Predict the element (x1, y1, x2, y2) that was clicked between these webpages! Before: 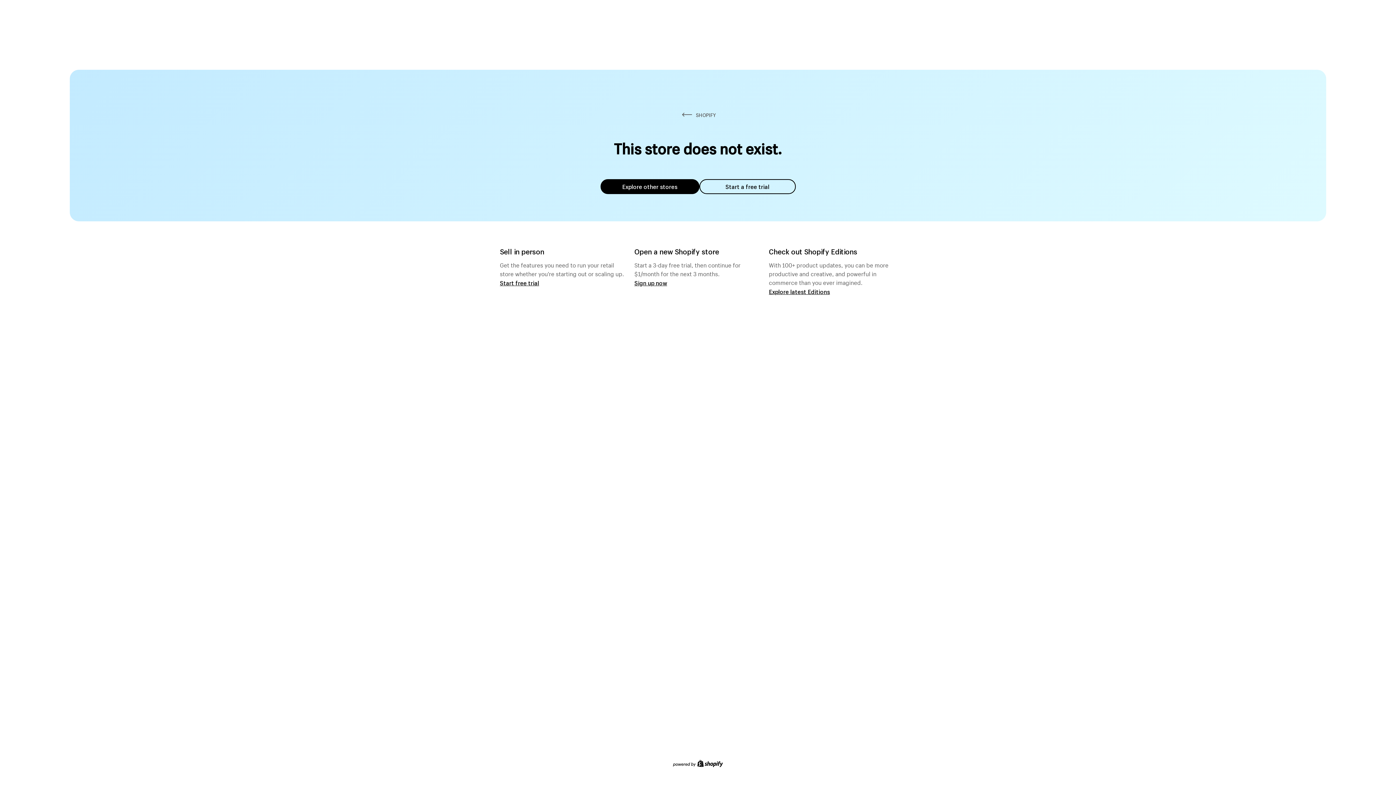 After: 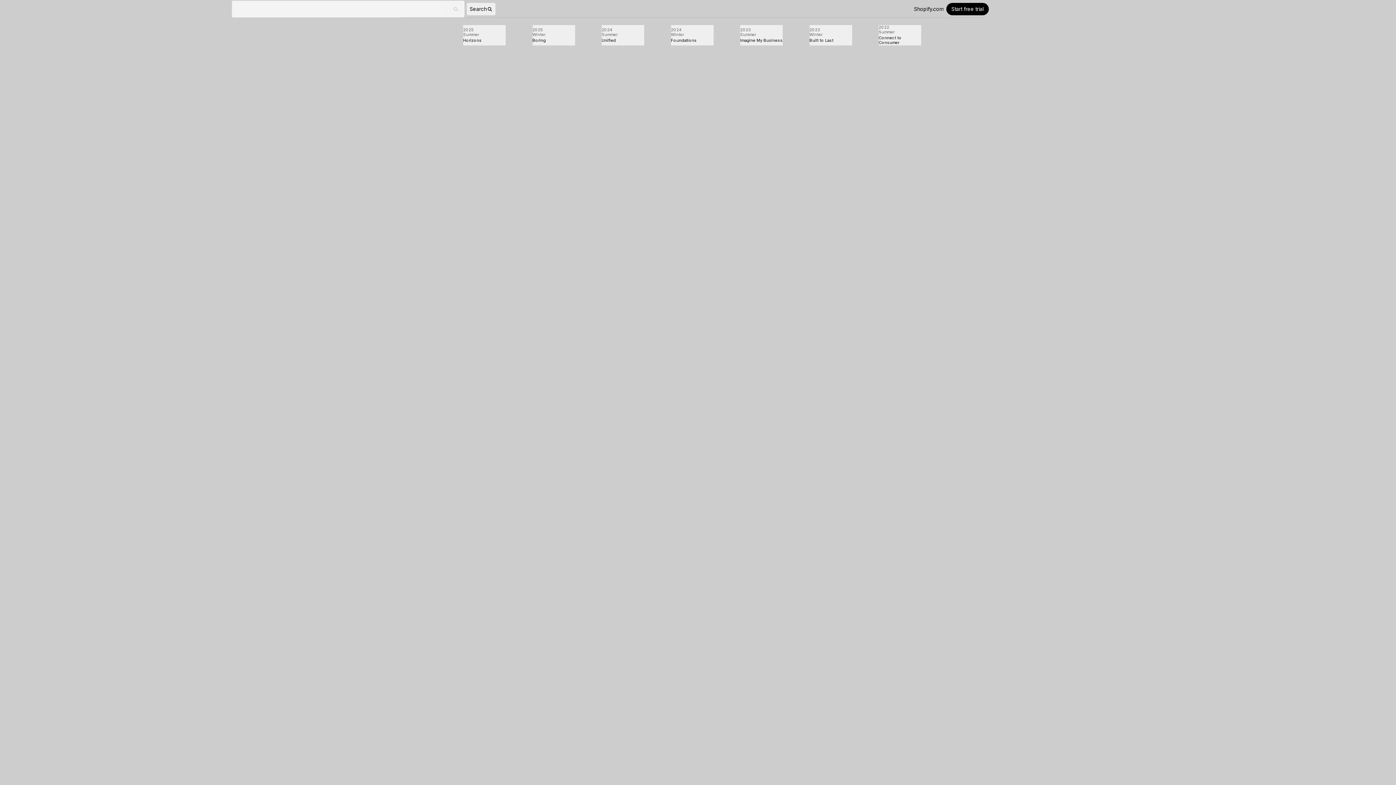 Action: bbox: (769, 287, 830, 295) label: Explore latest Editions